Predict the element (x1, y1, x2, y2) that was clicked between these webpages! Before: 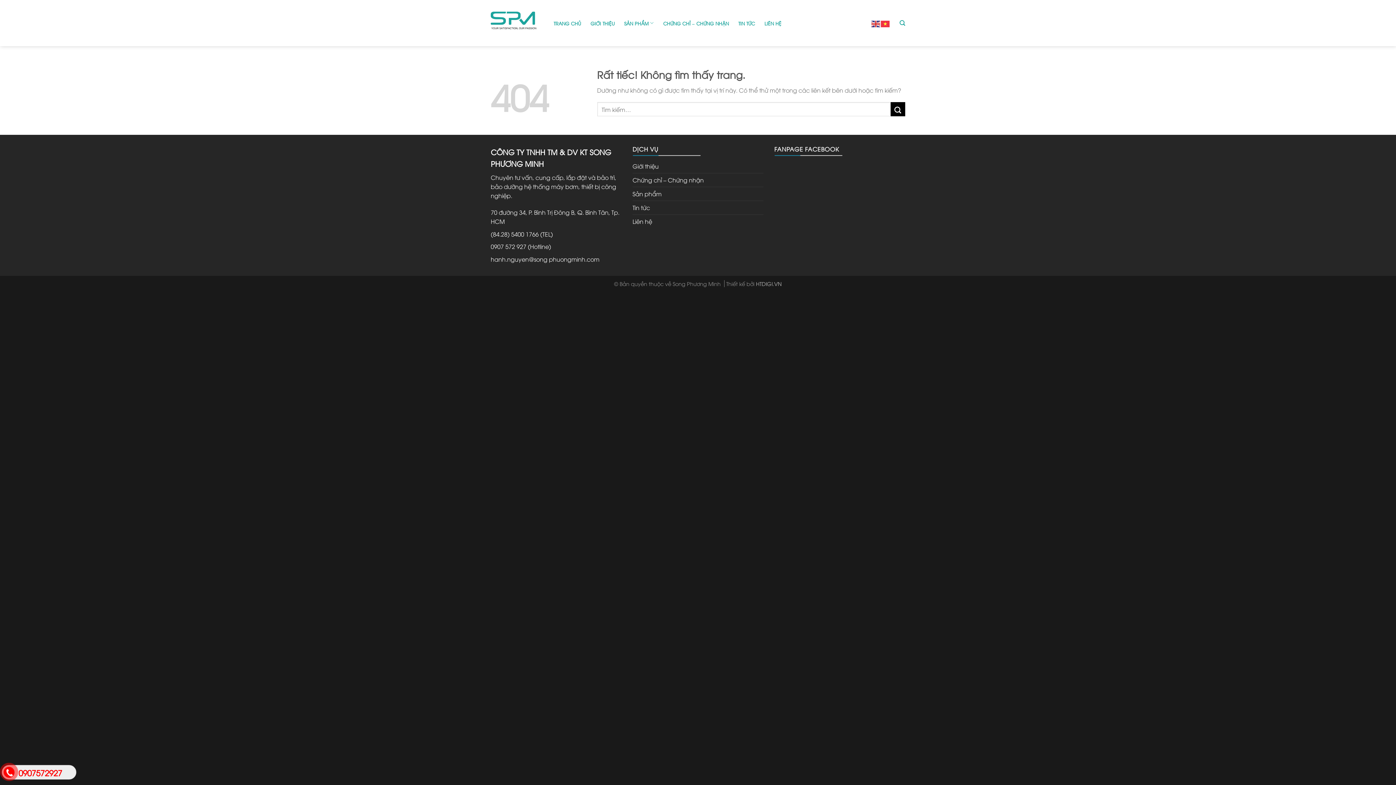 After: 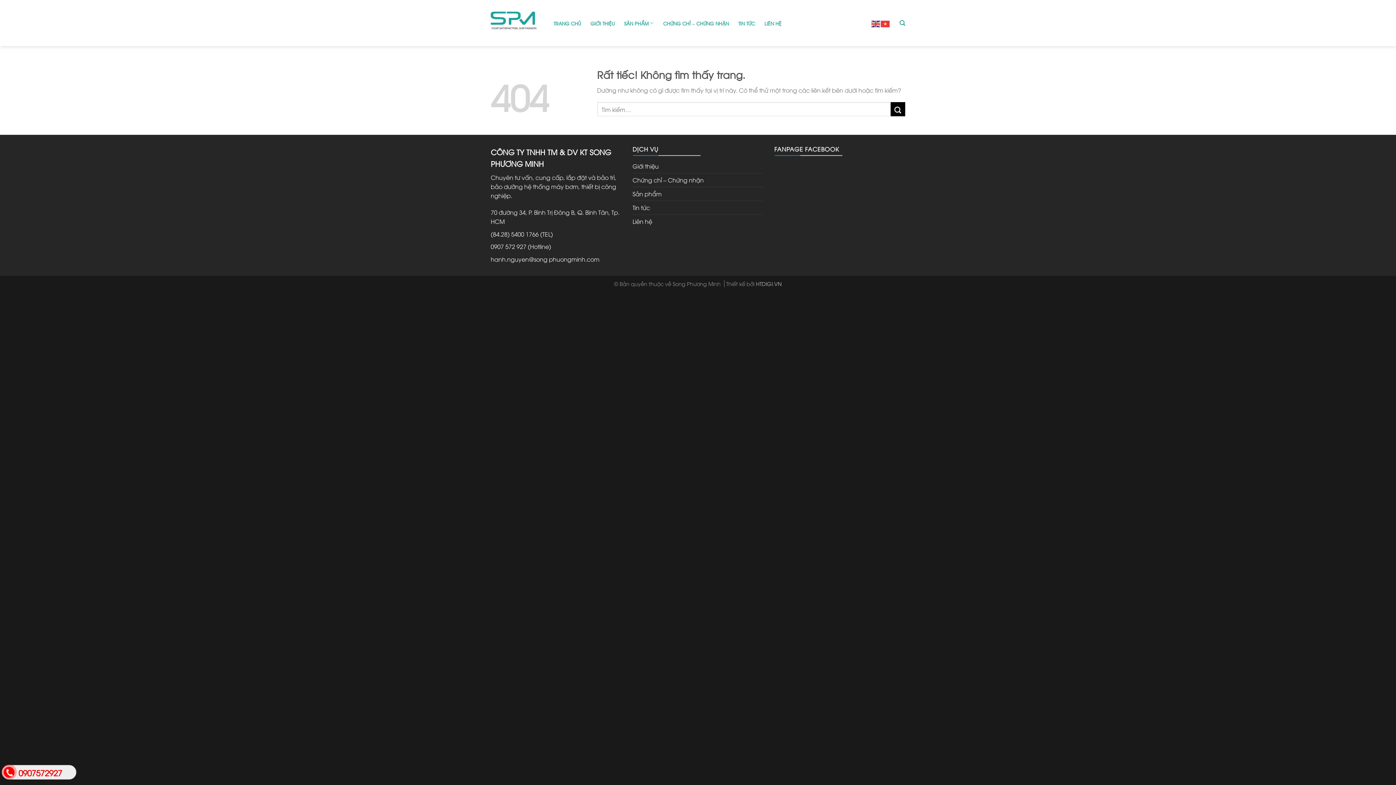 Action: label: HTDIGI.VN bbox: (756, 280, 782, 287)